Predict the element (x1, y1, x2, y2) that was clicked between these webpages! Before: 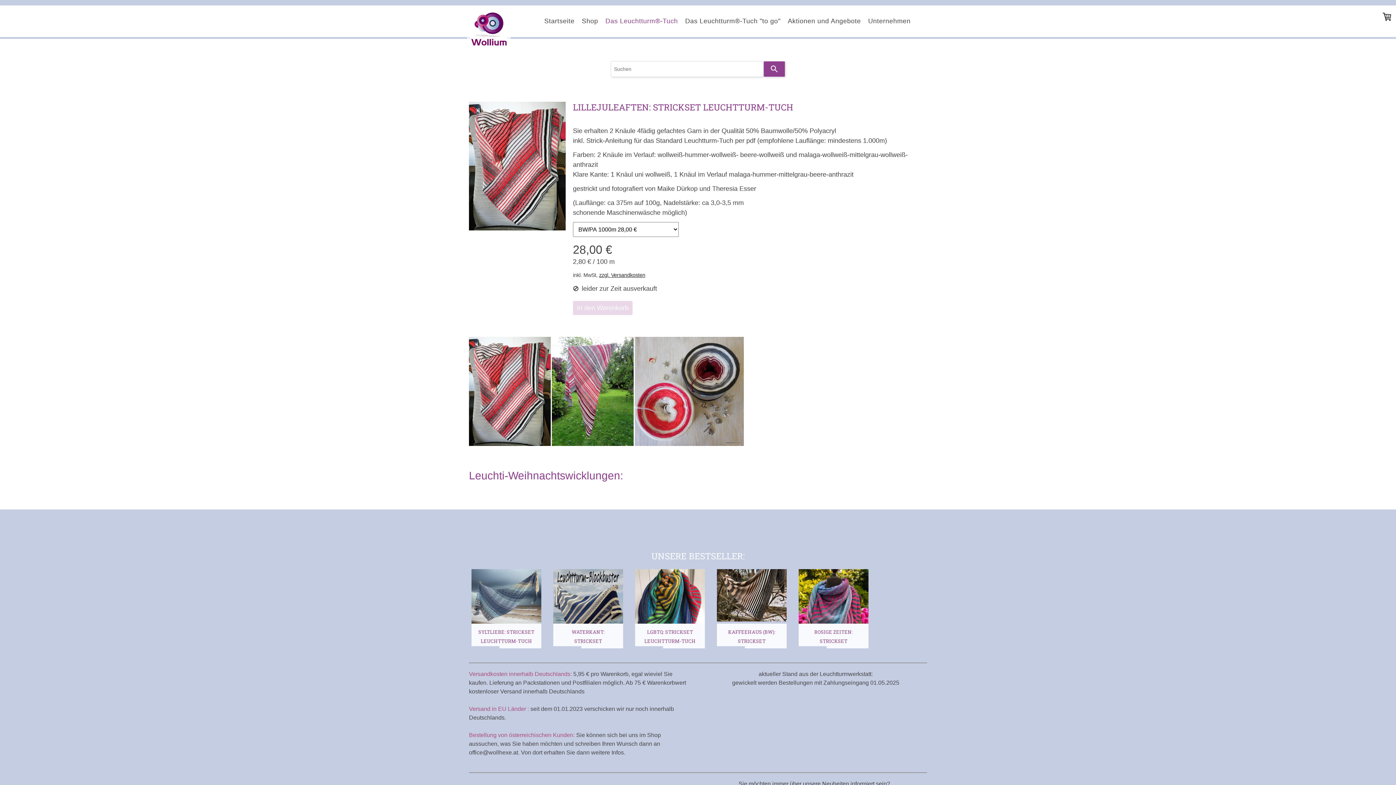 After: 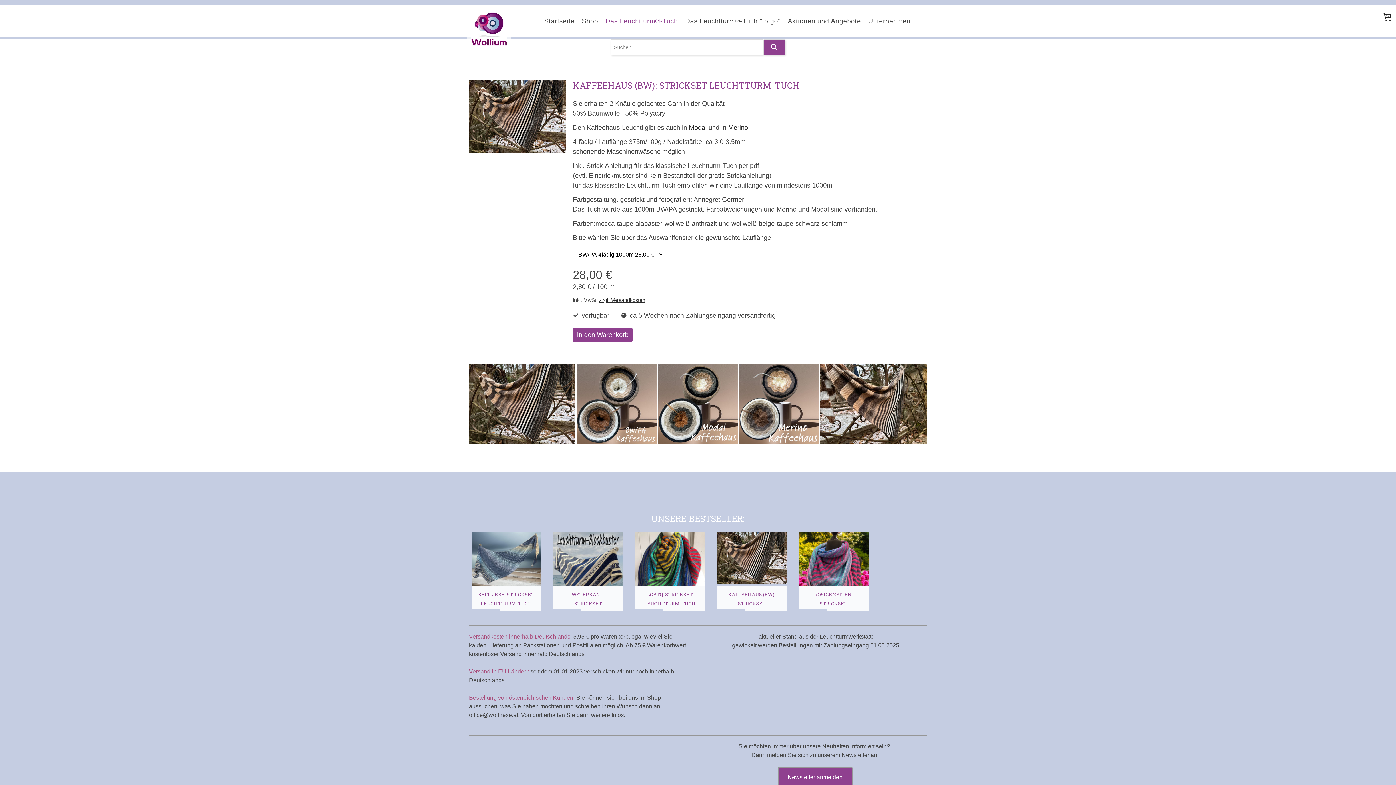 Action: bbox: (717, 569, 786, 624)